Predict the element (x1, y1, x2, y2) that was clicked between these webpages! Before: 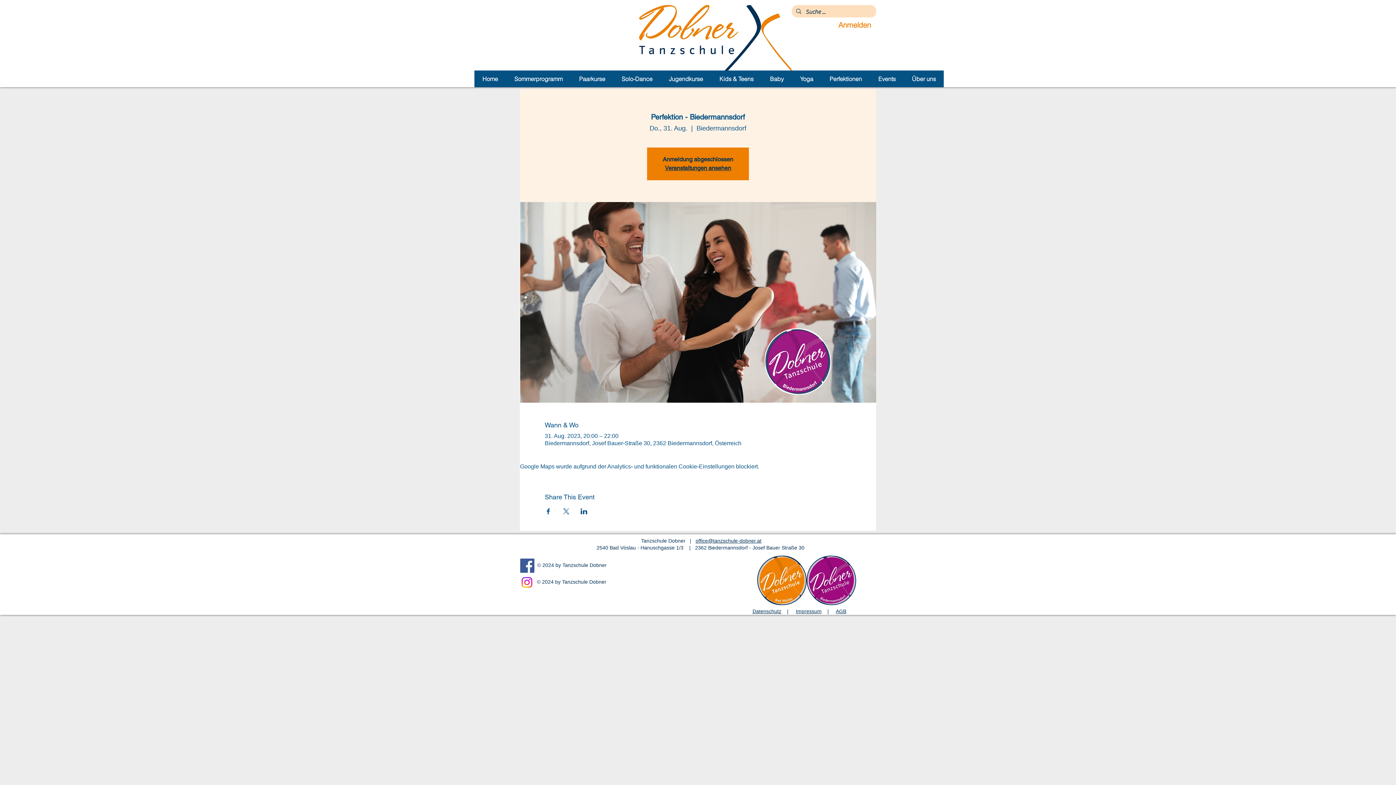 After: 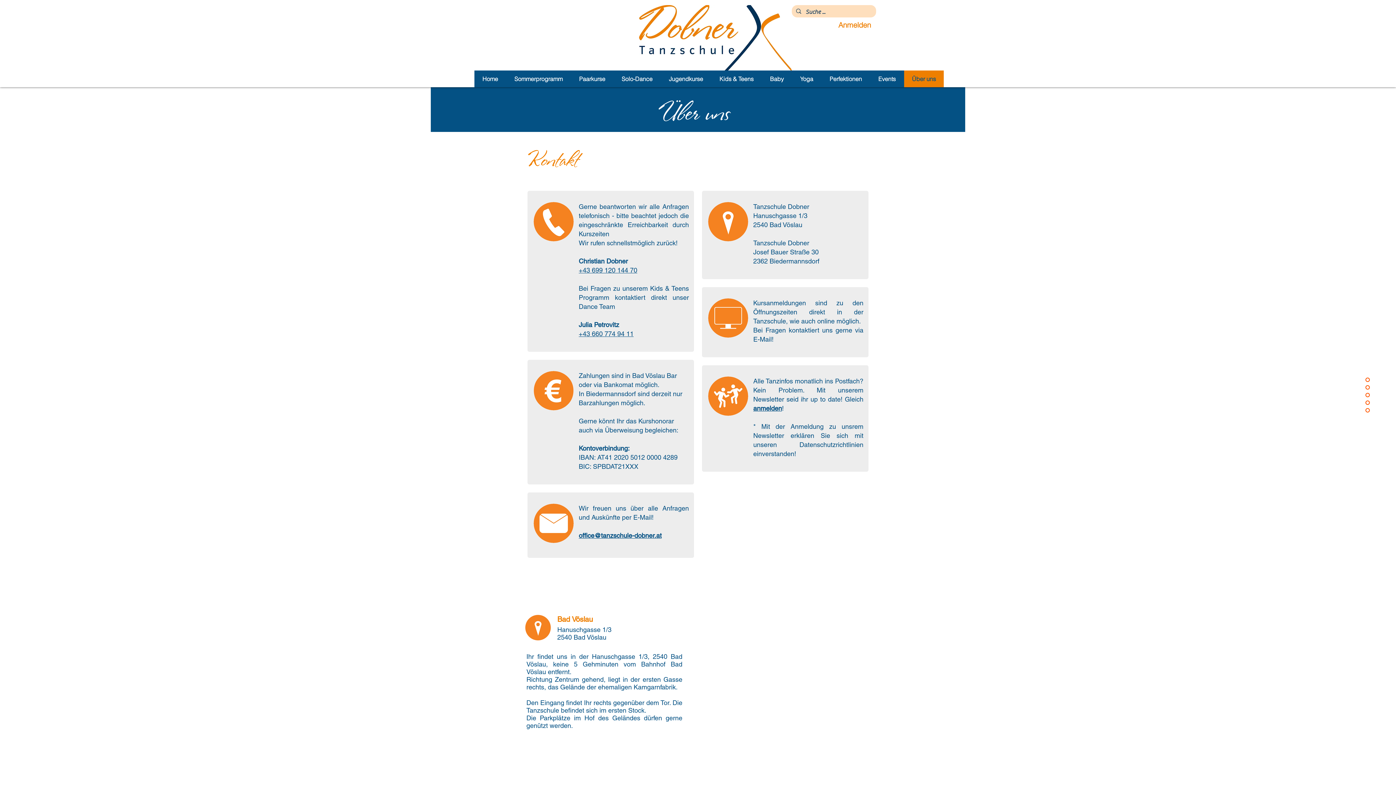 Action: bbox: (904, 70, 944, 87) label: Über uns